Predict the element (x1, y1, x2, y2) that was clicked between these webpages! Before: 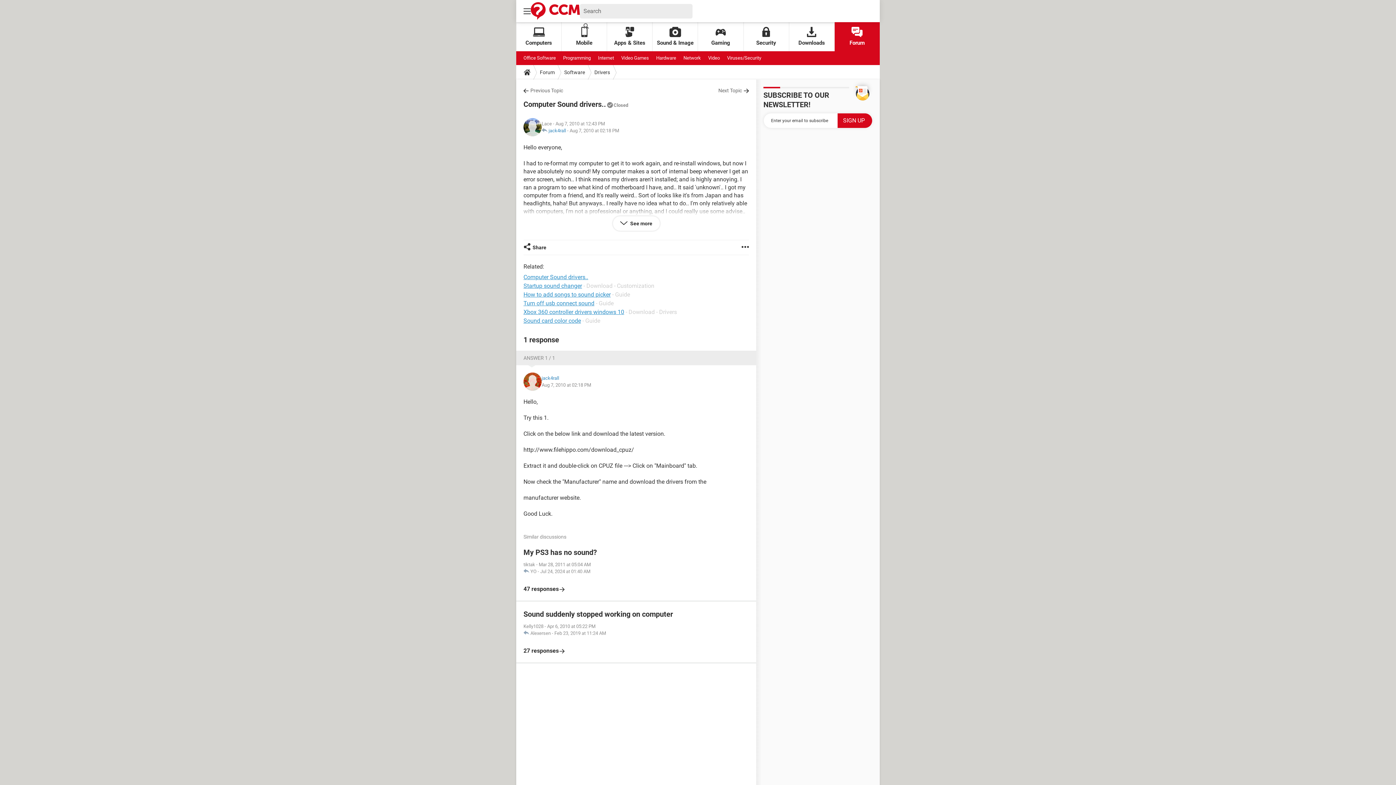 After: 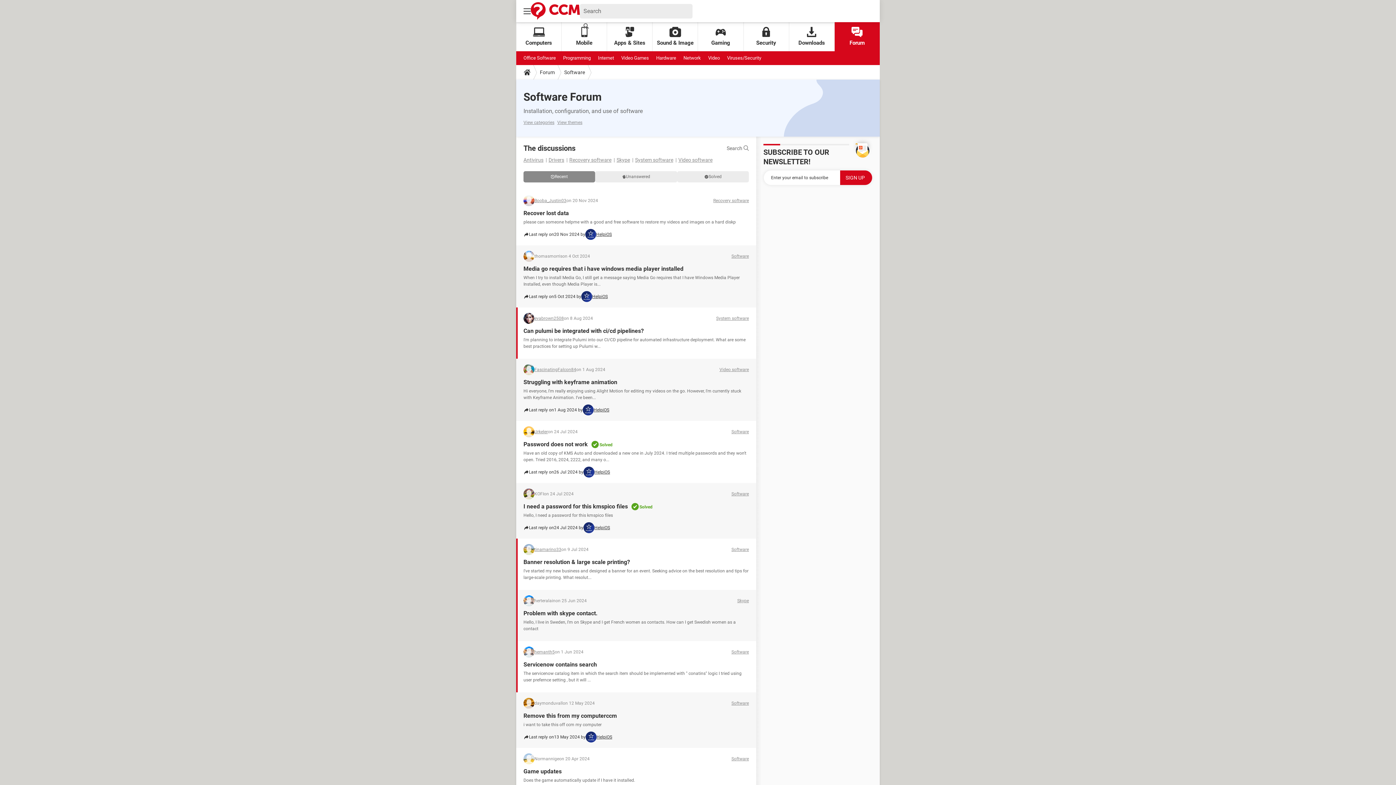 Action: label: Software bbox: (561, 65, 588, 79)